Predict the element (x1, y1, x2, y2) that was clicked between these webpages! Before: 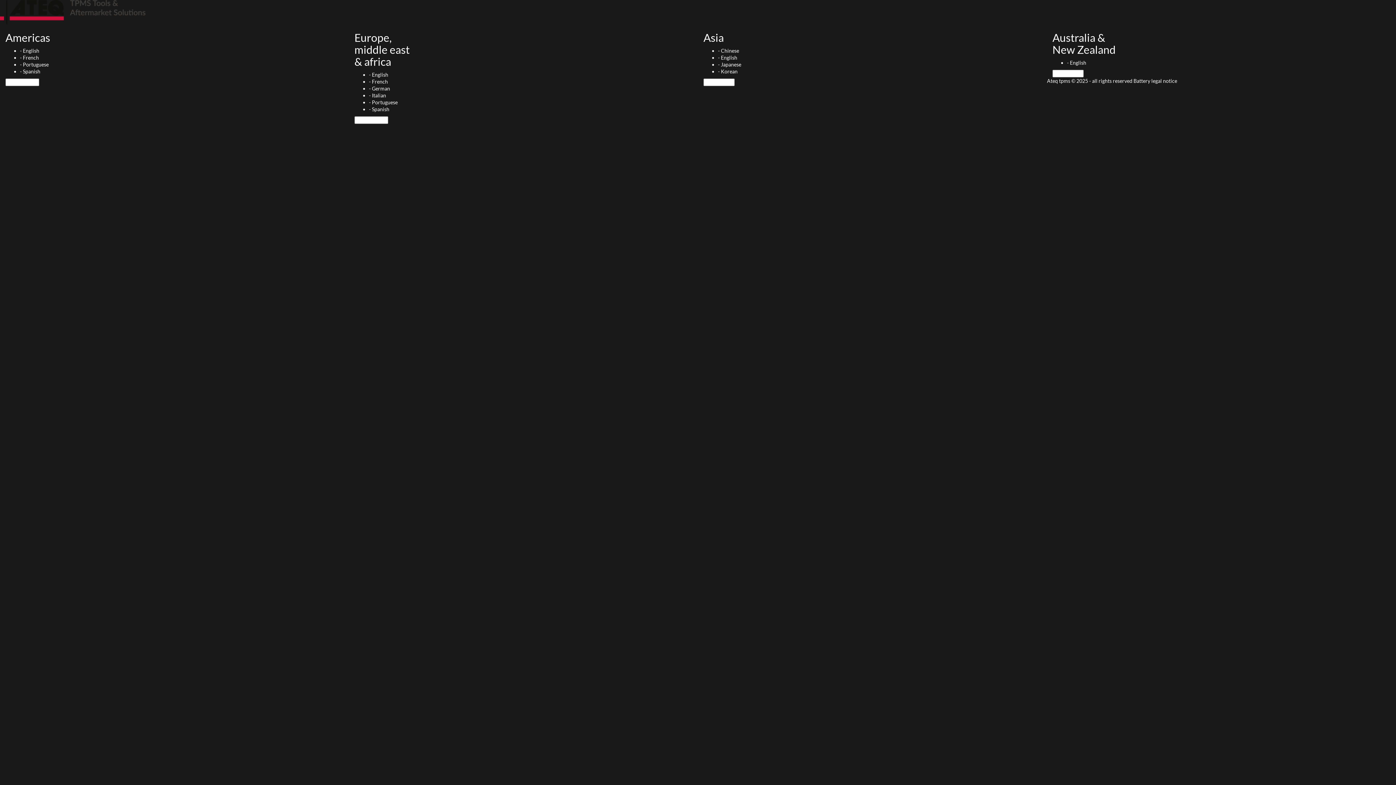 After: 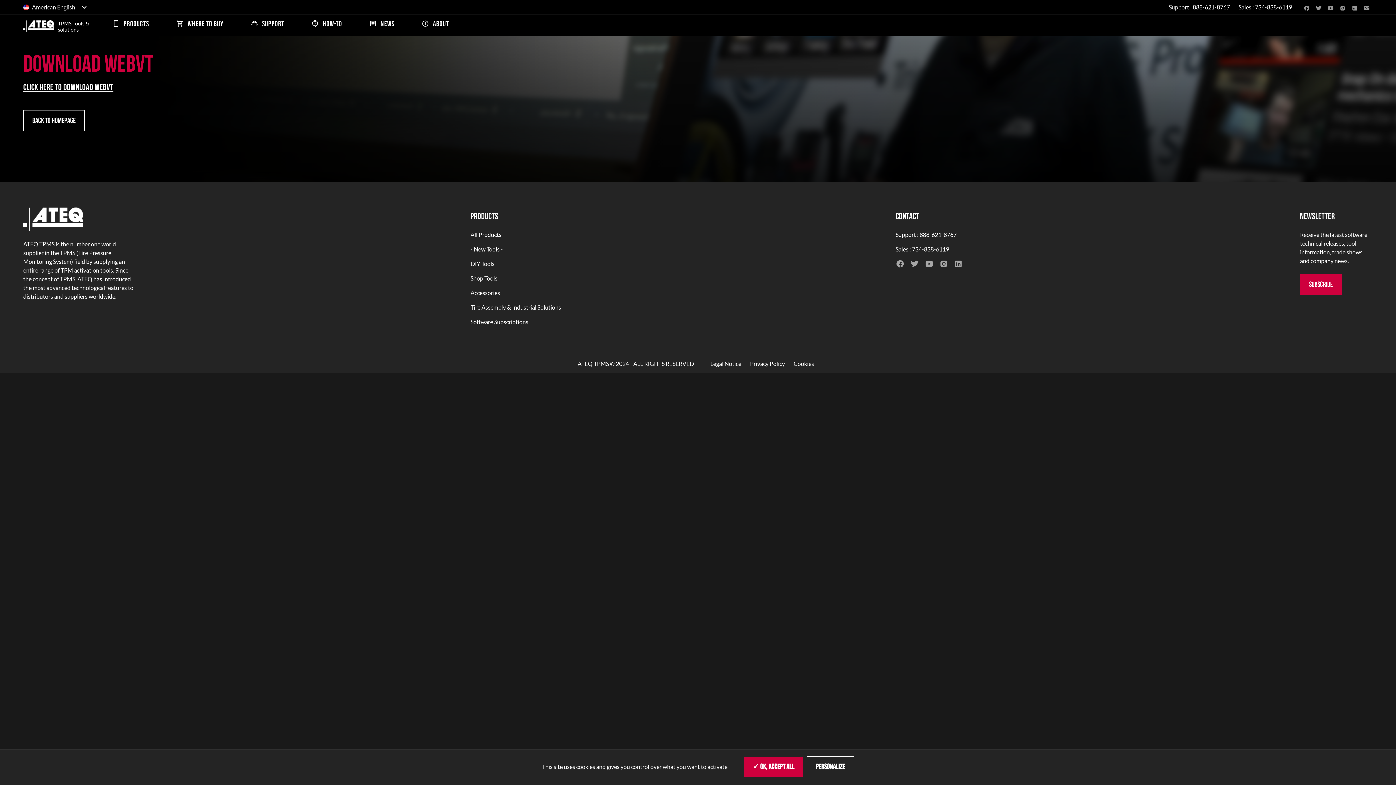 Action: bbox: (22, 68, 40, 74) label: Spanish